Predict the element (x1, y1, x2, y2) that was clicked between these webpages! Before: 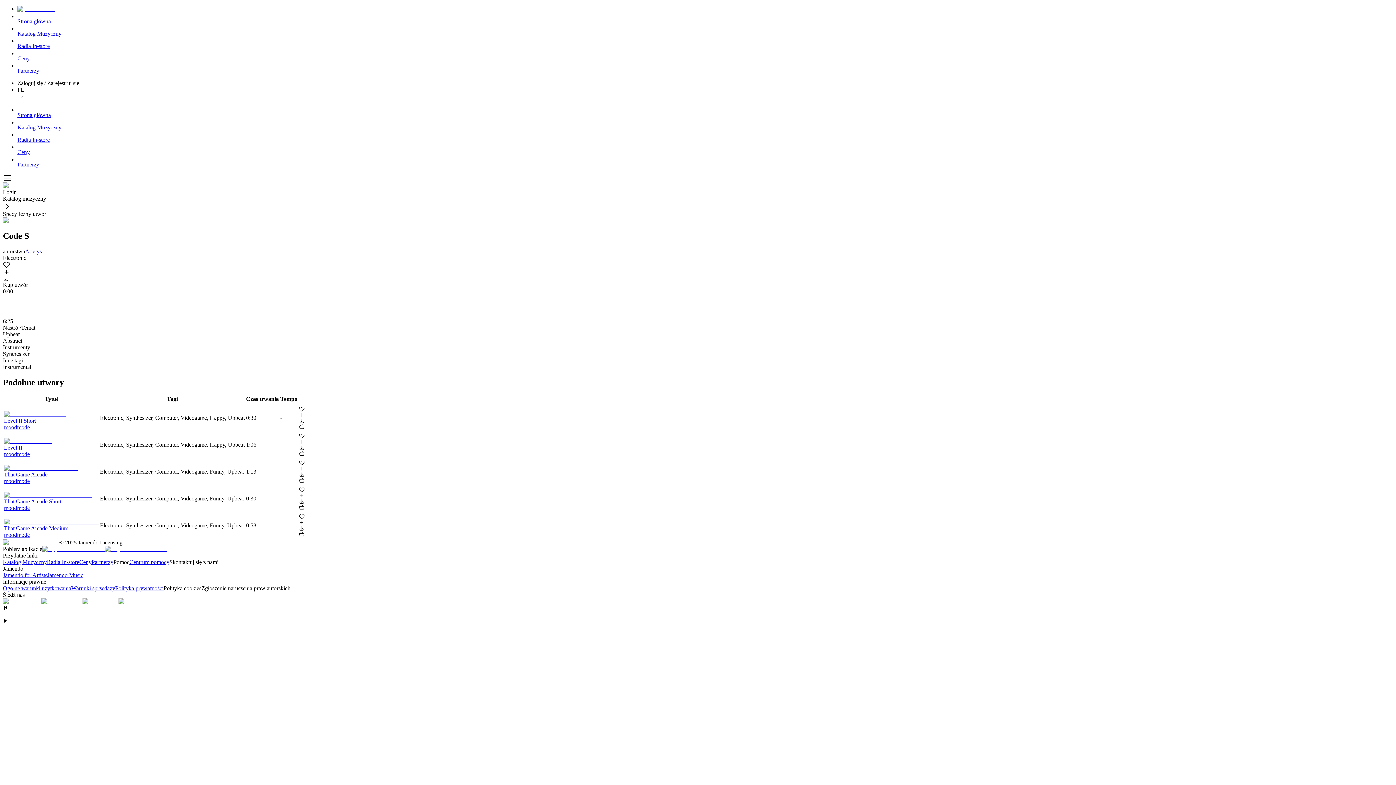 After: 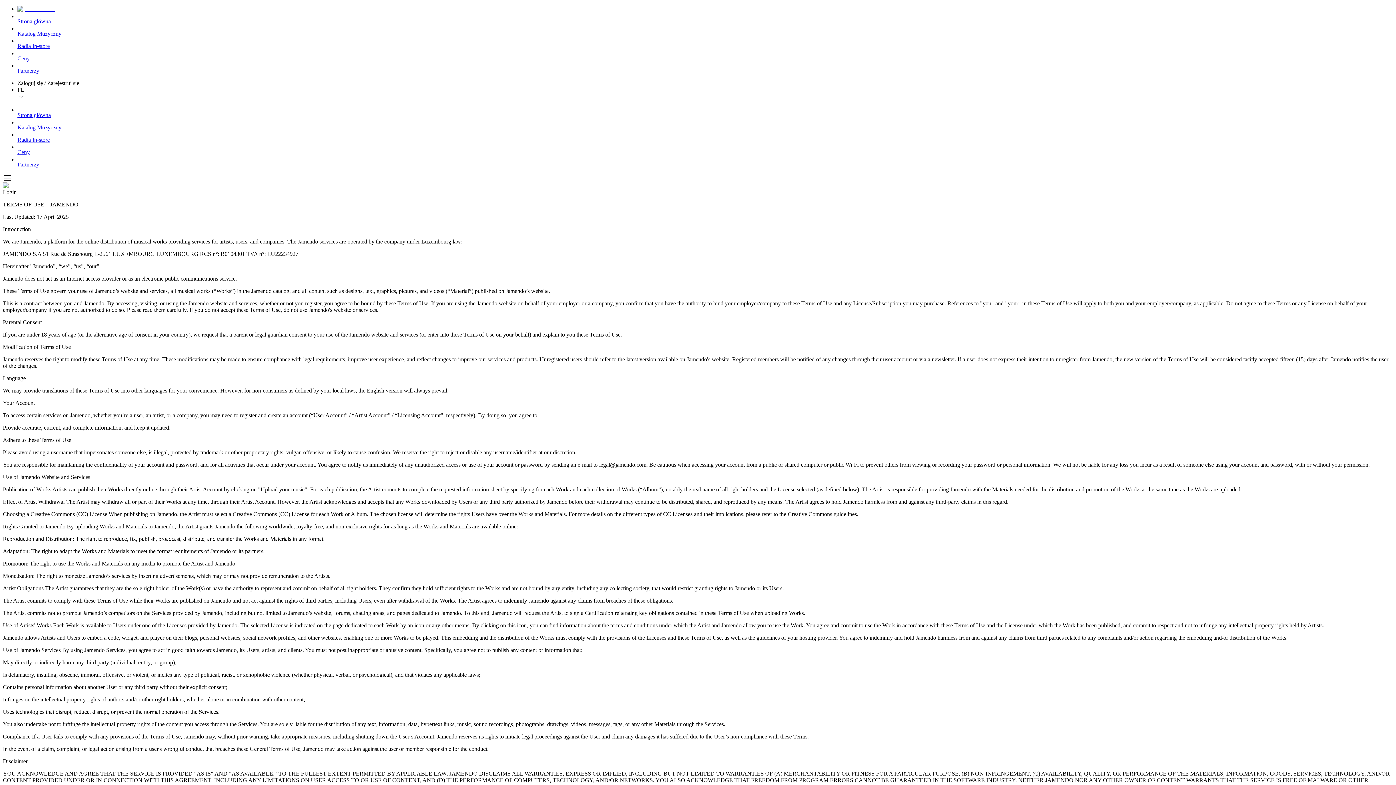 Action: bbox: (2, 585, 71, 591) label: Ogólne warunki użytkowania